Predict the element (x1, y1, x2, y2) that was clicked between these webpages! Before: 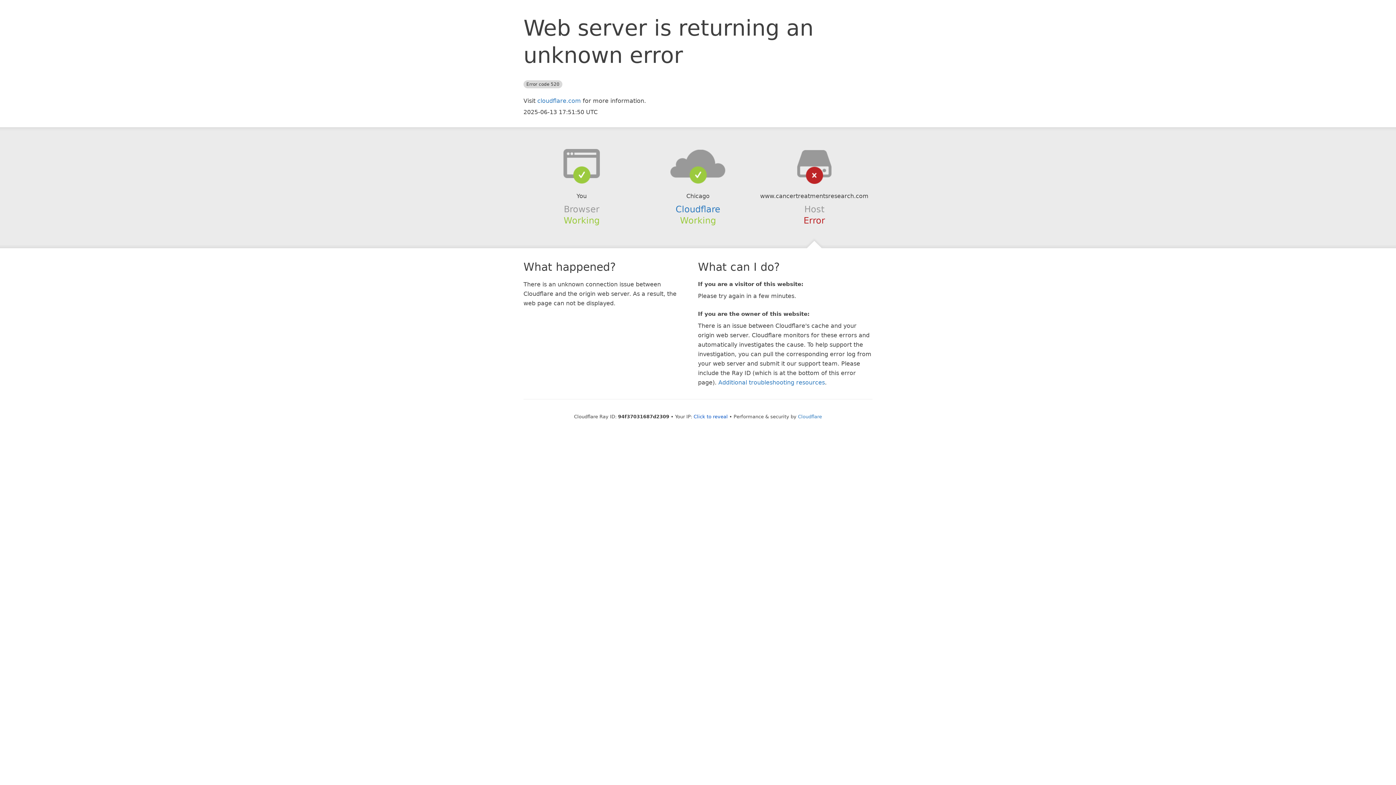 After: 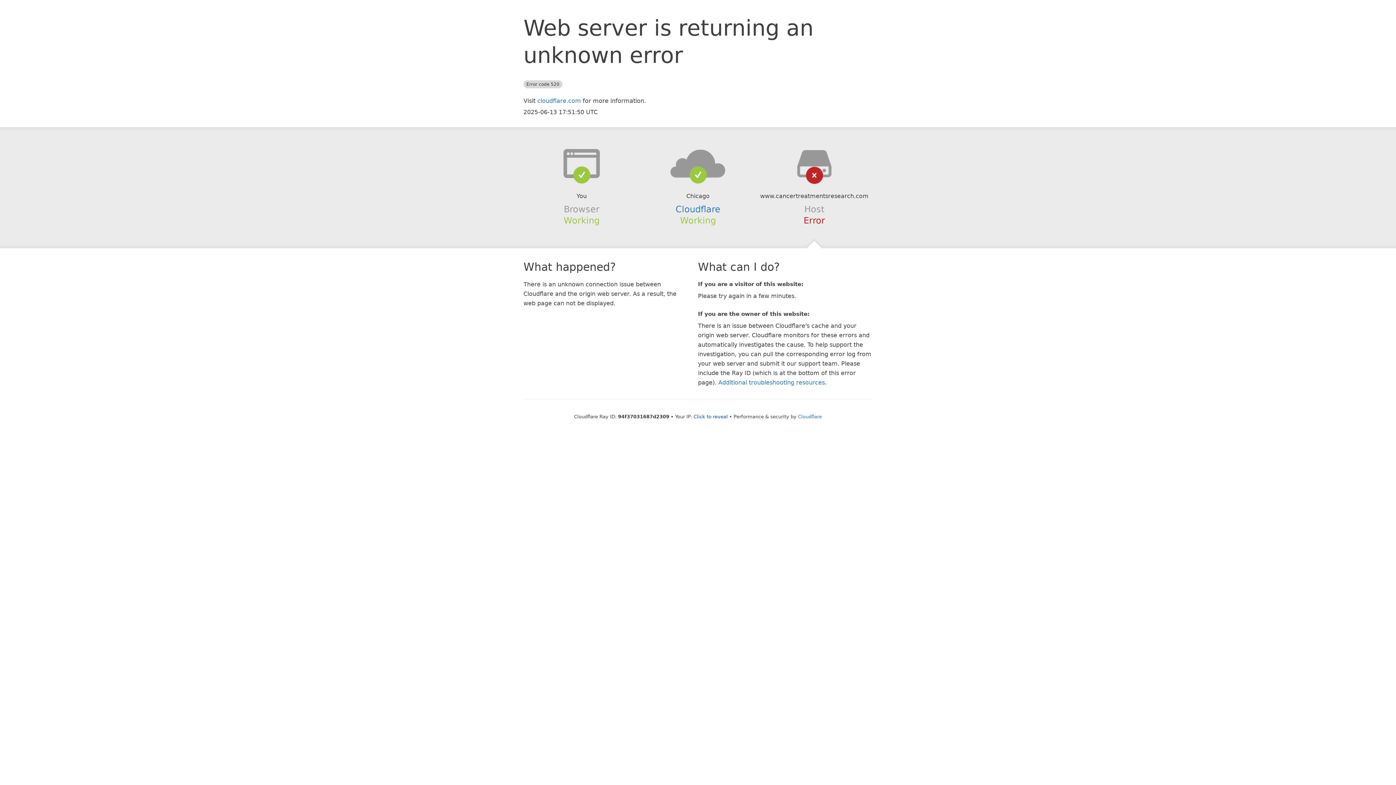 Action: bbox: (639, 148, 756, 178)